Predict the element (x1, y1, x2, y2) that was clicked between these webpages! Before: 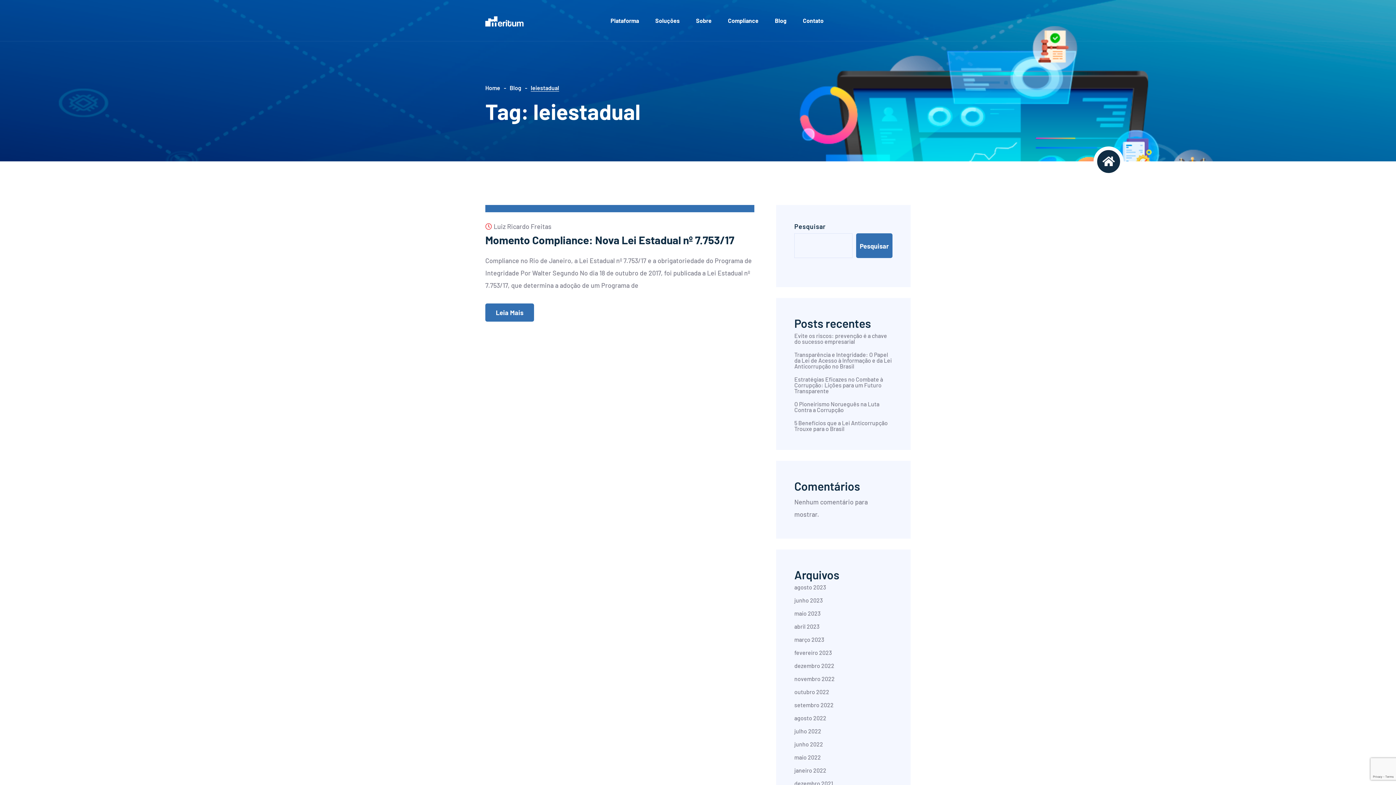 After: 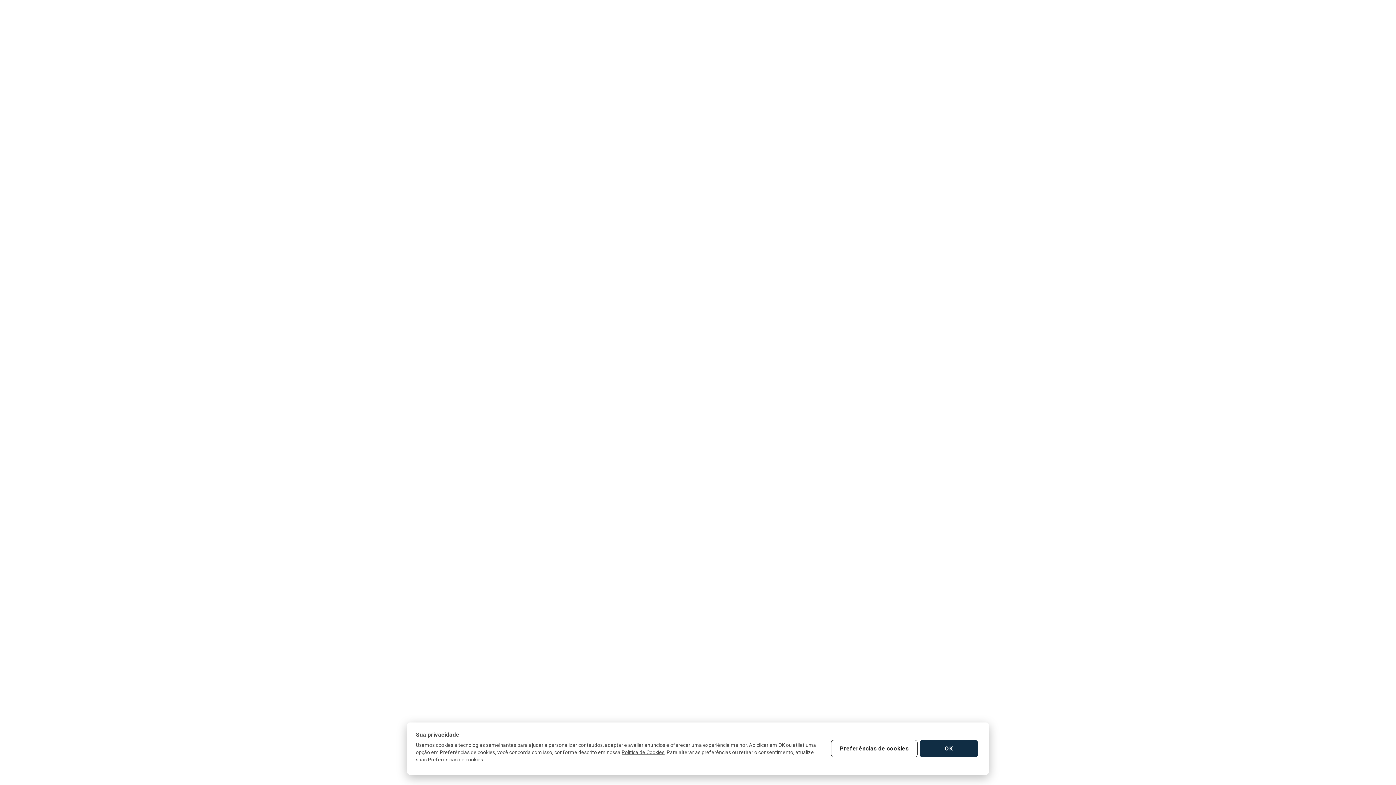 Action: bbox: (610, 17, 639, 23) label: Plataforma